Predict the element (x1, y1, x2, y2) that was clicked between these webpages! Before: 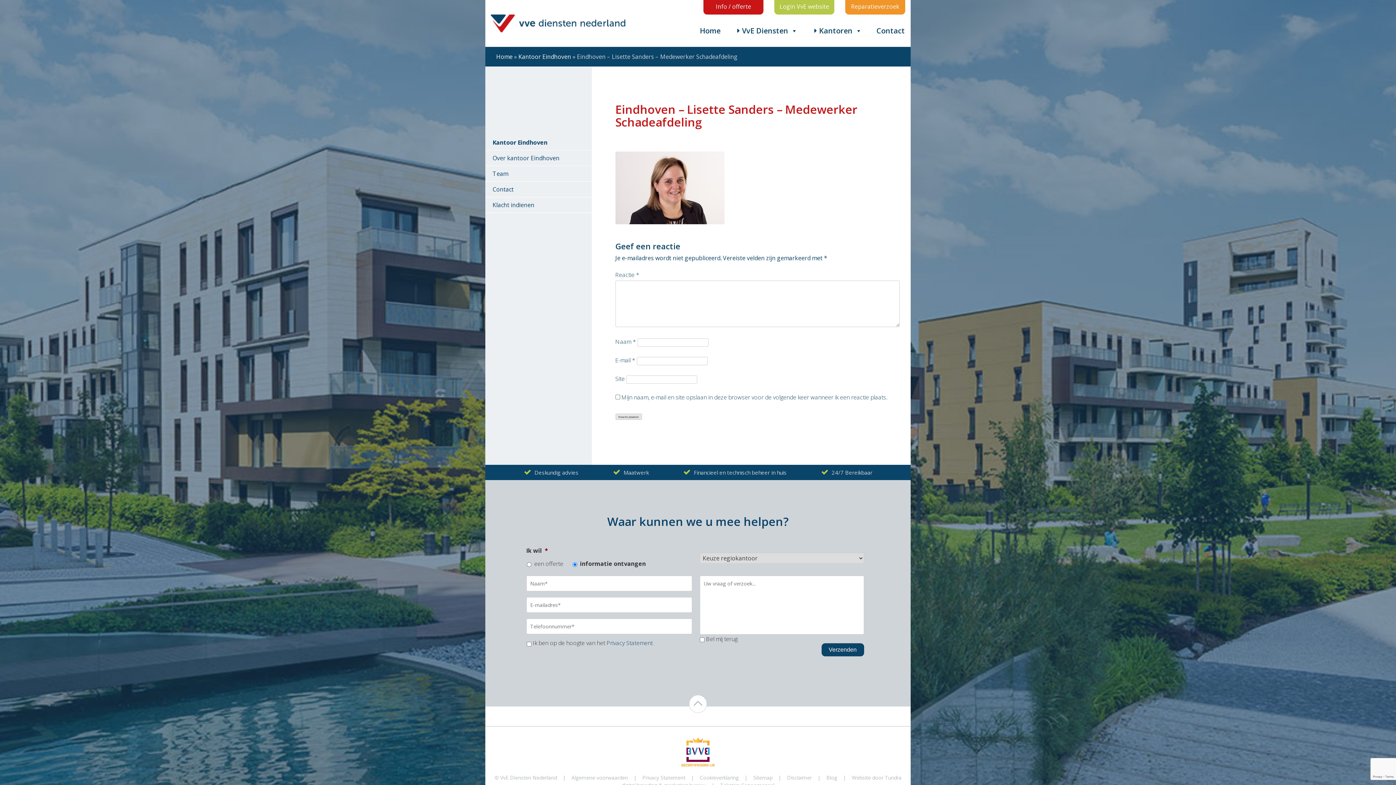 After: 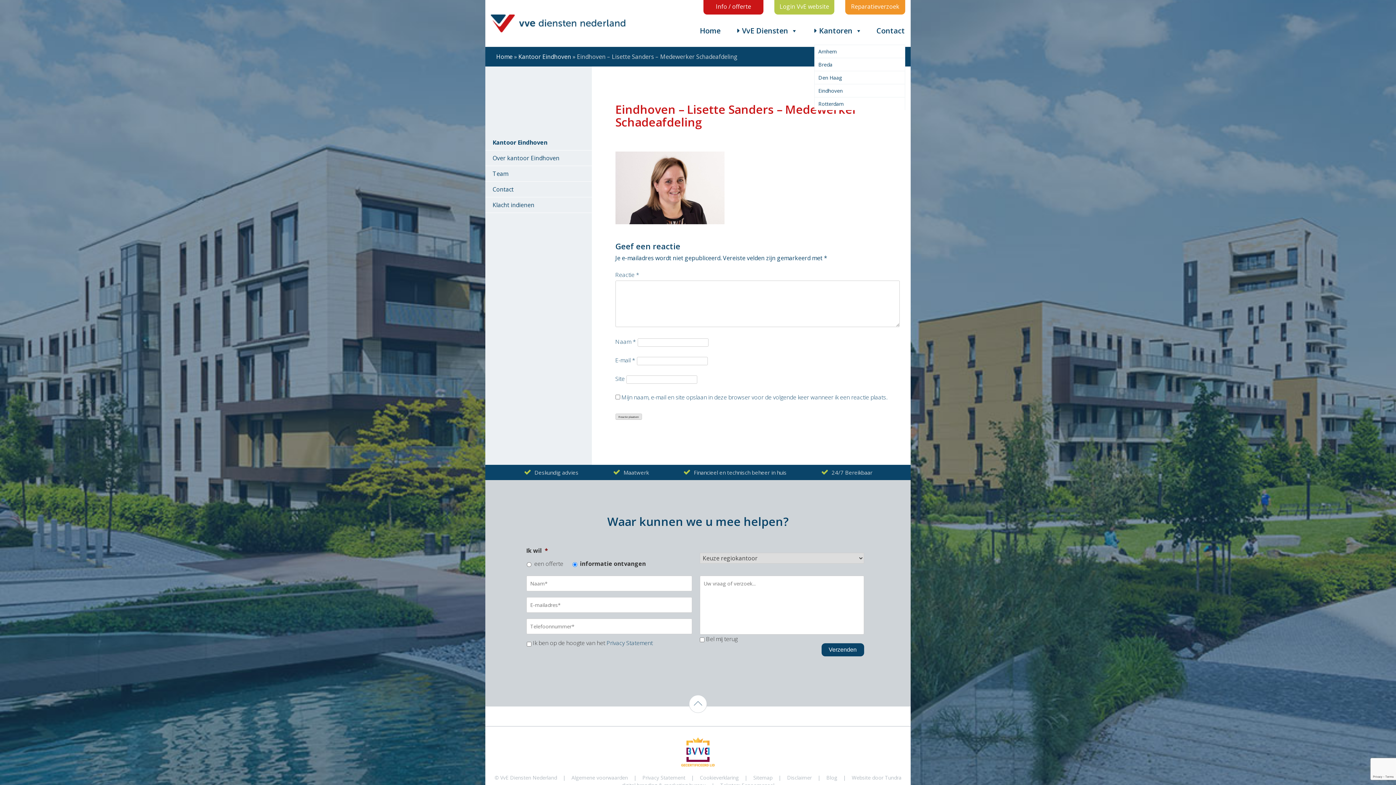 Action: label: Kantoren bbox: (797, 23, 862, 38)